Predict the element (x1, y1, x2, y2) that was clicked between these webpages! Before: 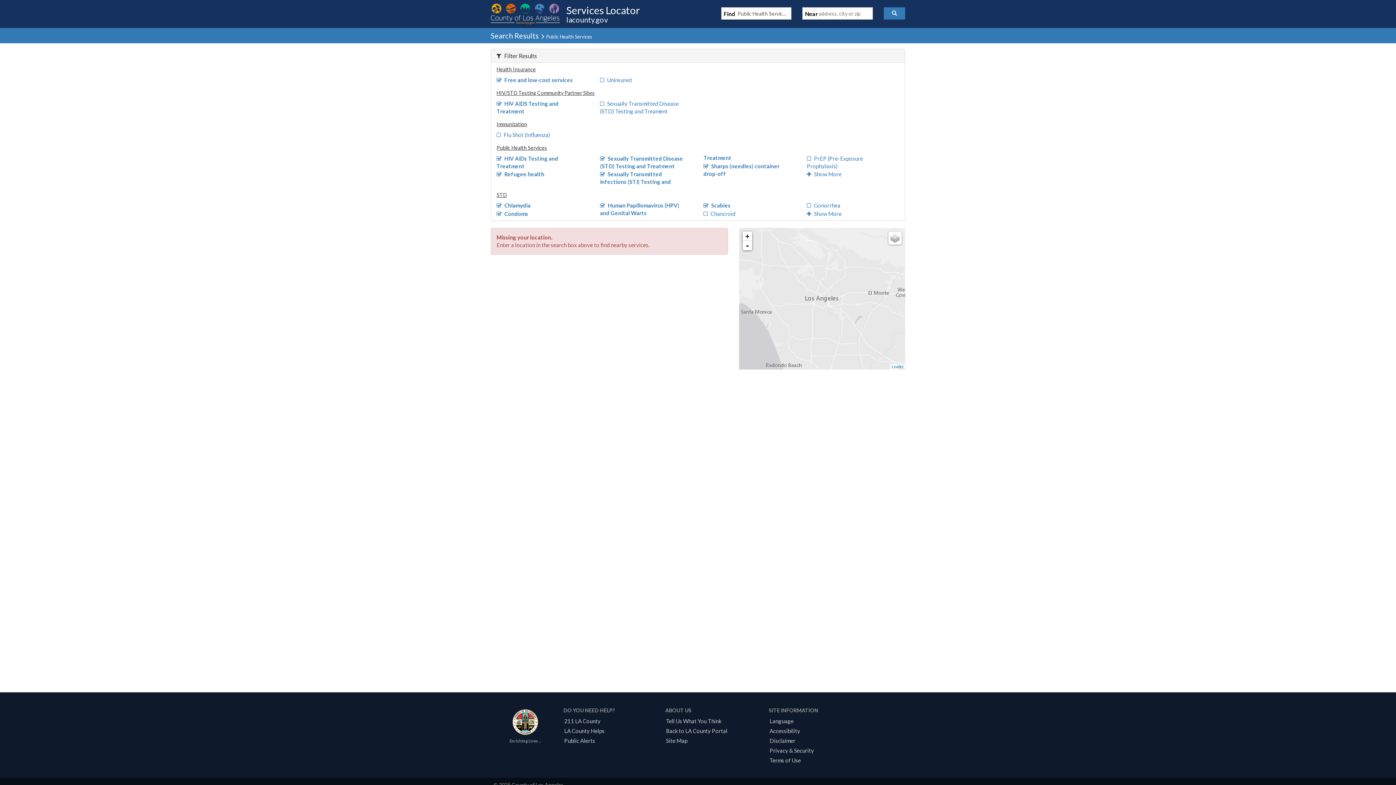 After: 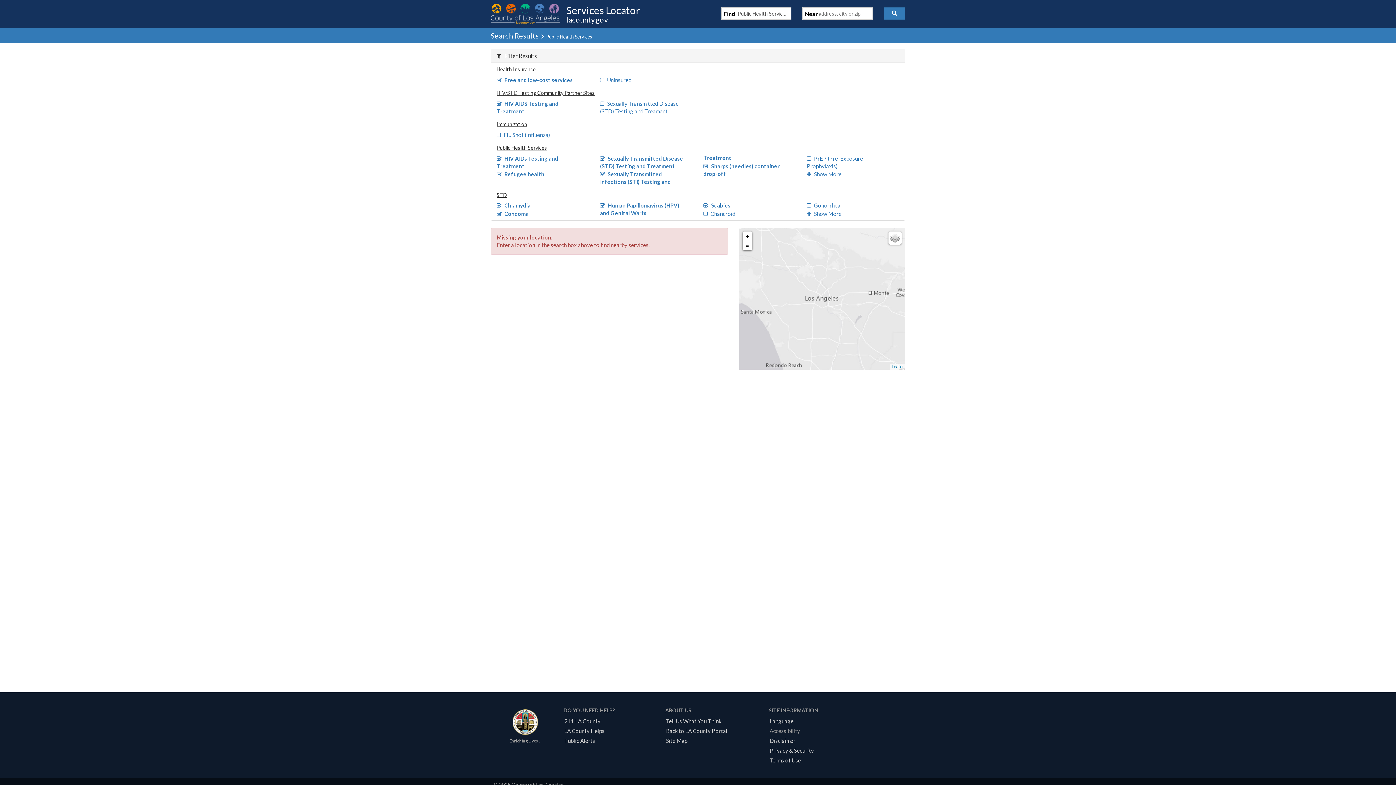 Action: label: Accessibility bbox: (767, 728, 802, 734)